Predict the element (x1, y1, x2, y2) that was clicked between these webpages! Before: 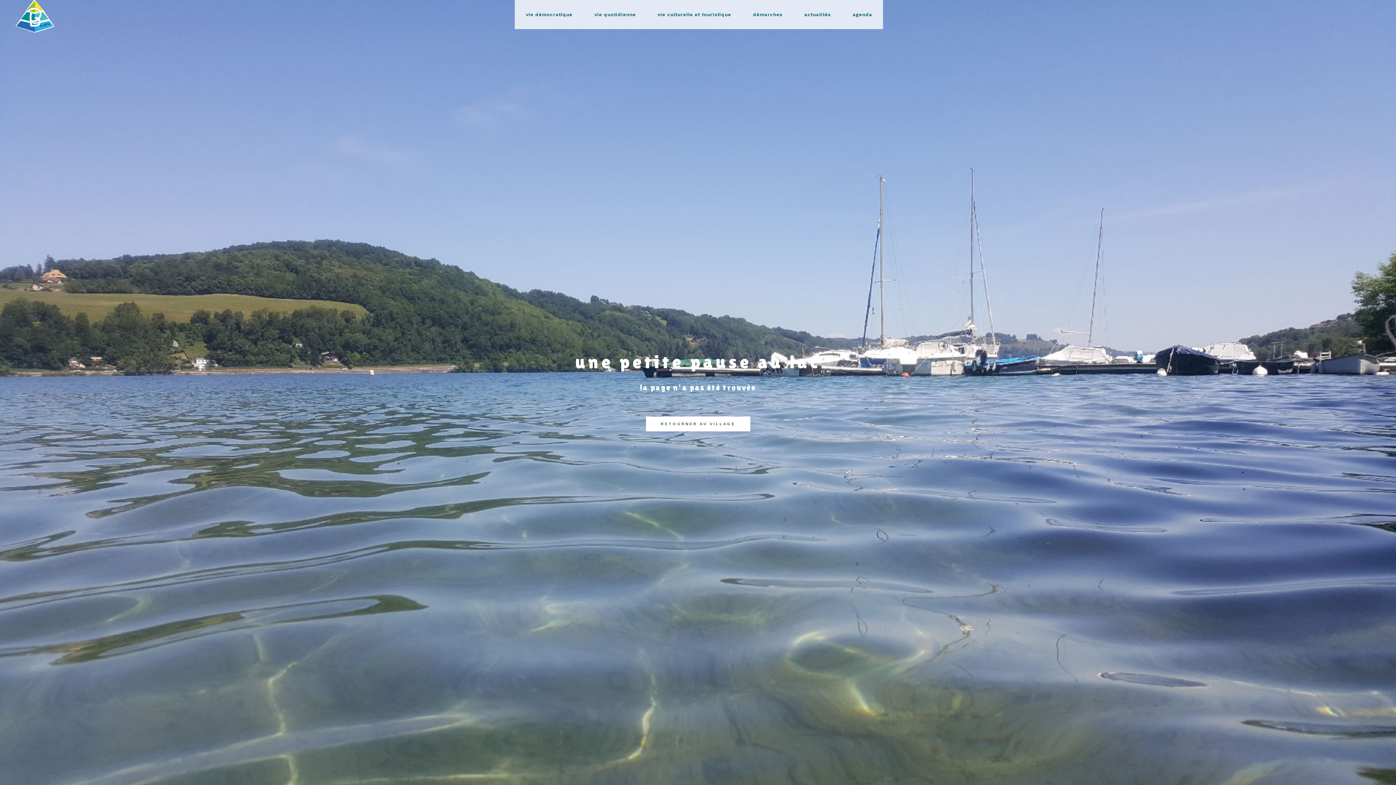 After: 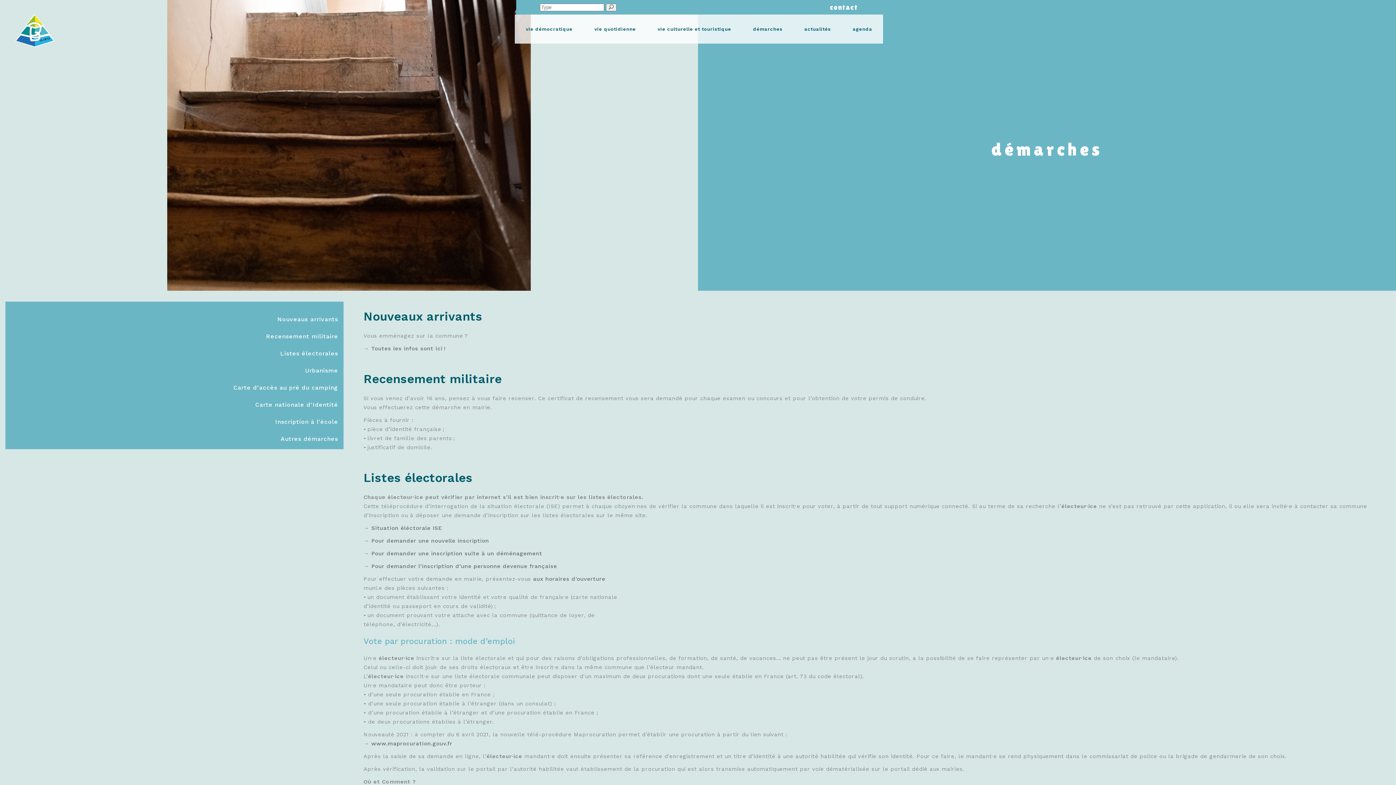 Action: bbox: (742, 0, 793, 29) label: démarches